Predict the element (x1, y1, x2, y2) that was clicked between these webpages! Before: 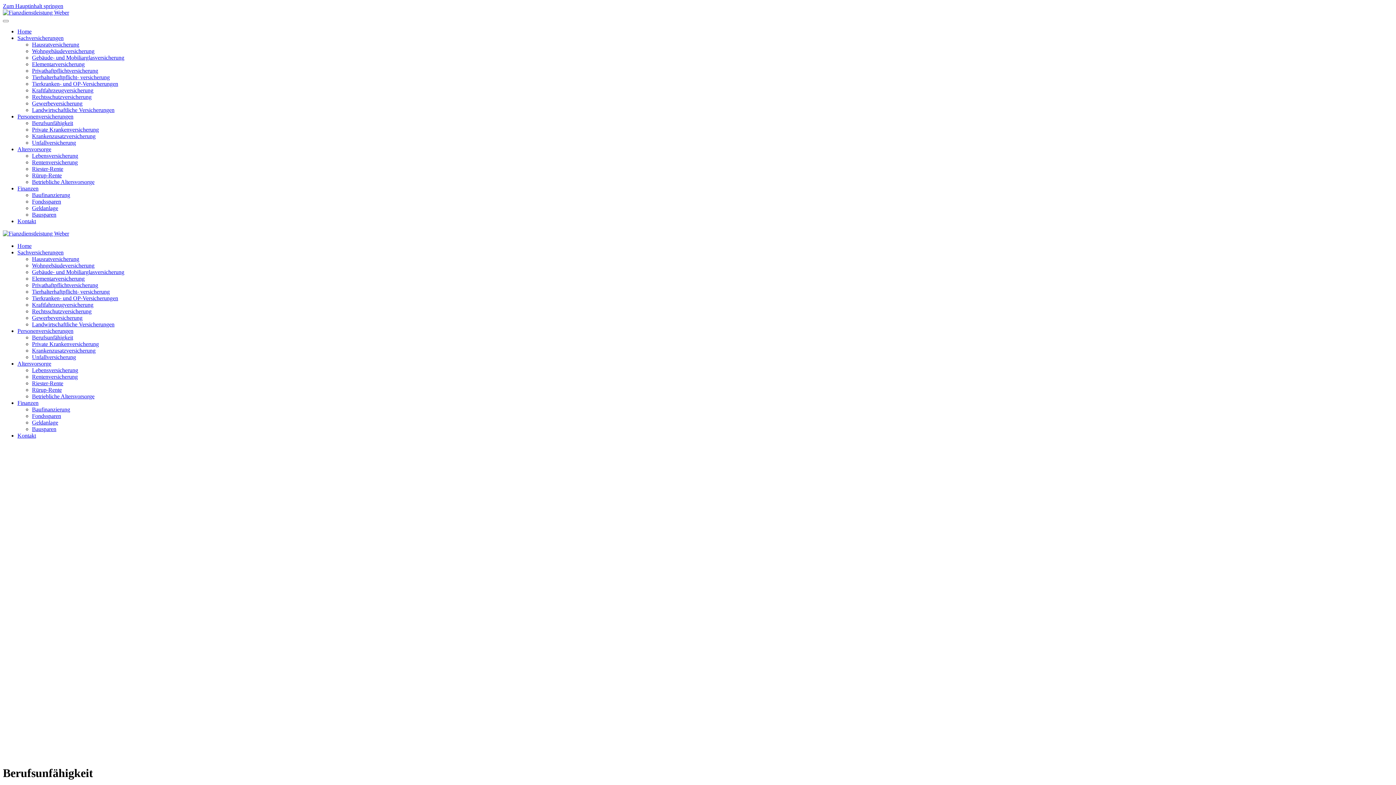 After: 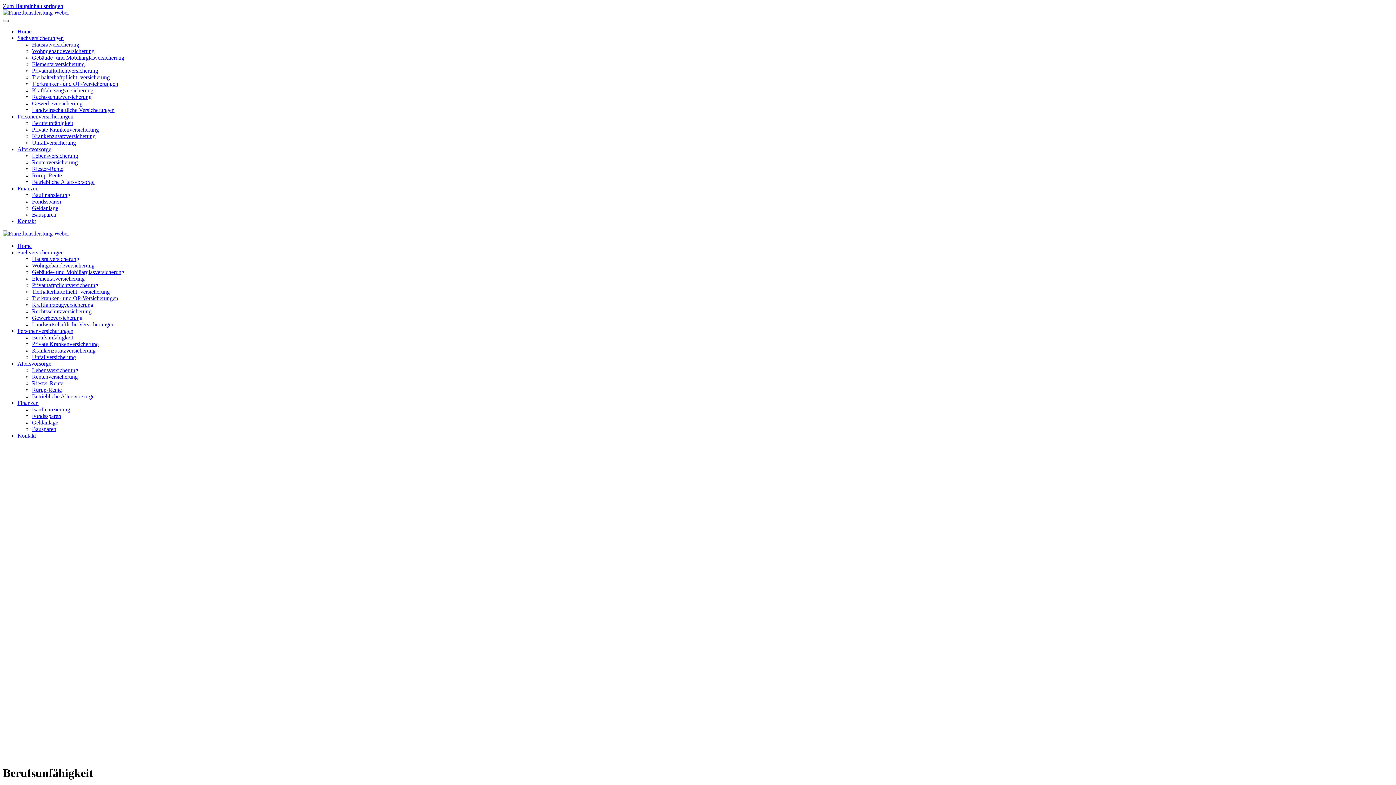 Action: bbox: (2, 20, 8, 22)